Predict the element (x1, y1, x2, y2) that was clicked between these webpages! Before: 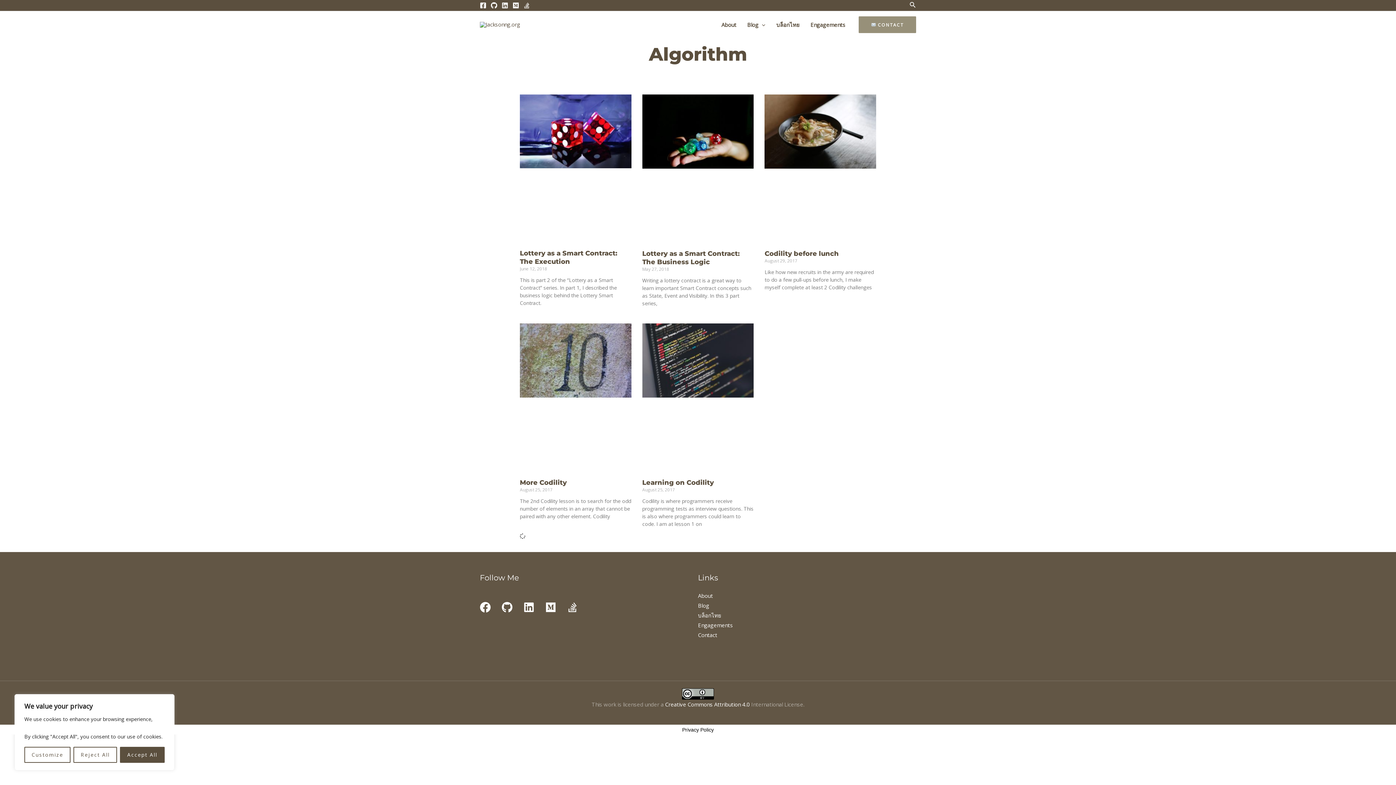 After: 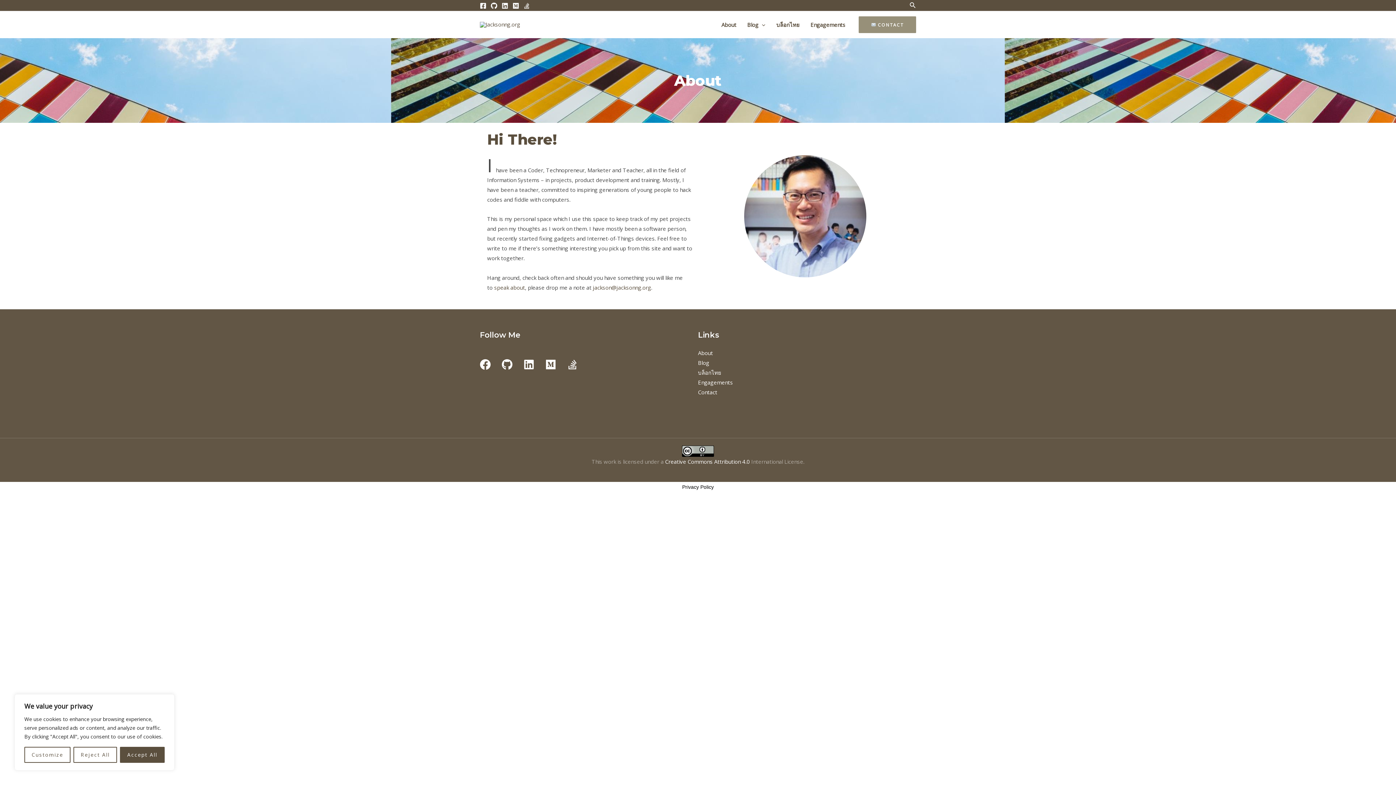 Action: bbox: (716, 12, 741, 37) label: About